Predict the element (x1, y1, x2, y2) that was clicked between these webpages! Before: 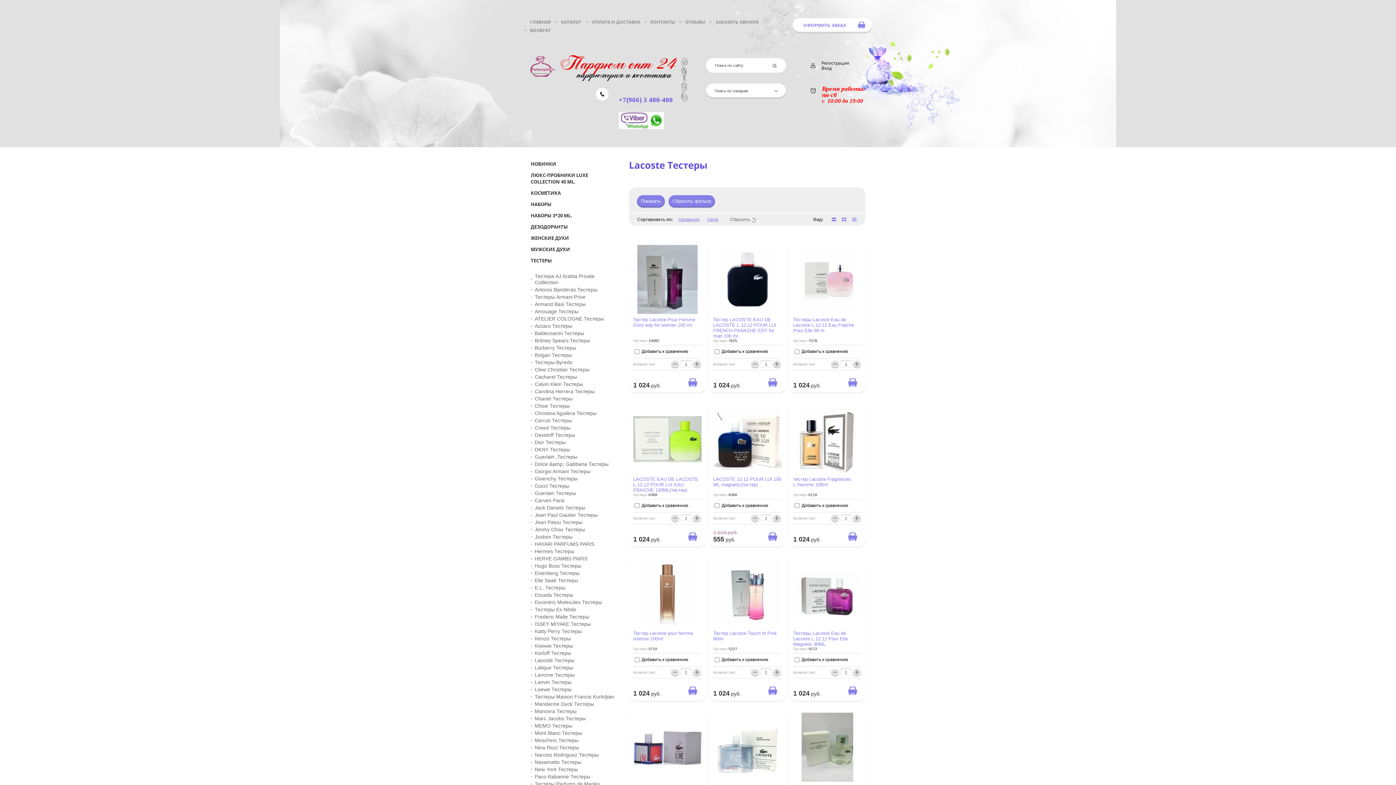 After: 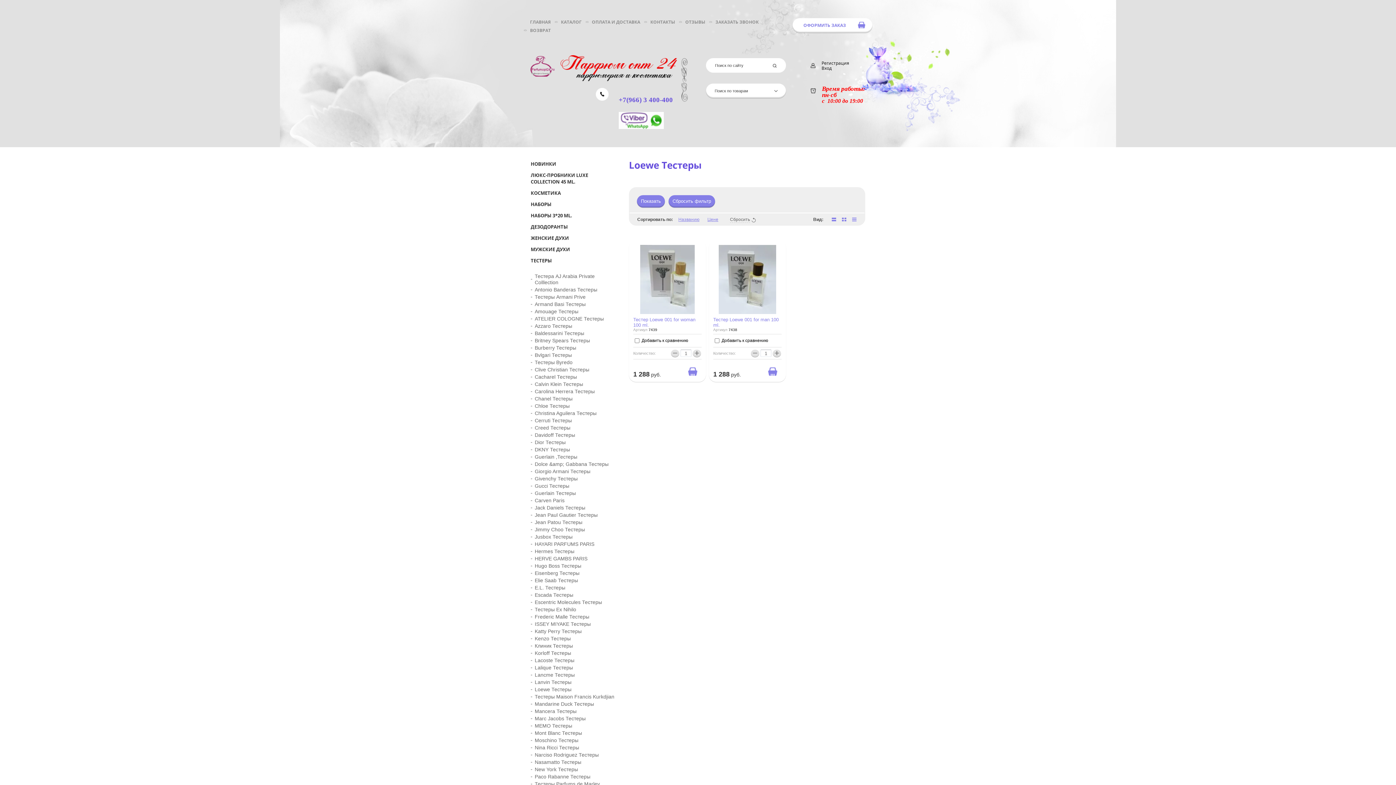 Action: label: Loewe Тестеры bbox: (530, 686, 618, 693)